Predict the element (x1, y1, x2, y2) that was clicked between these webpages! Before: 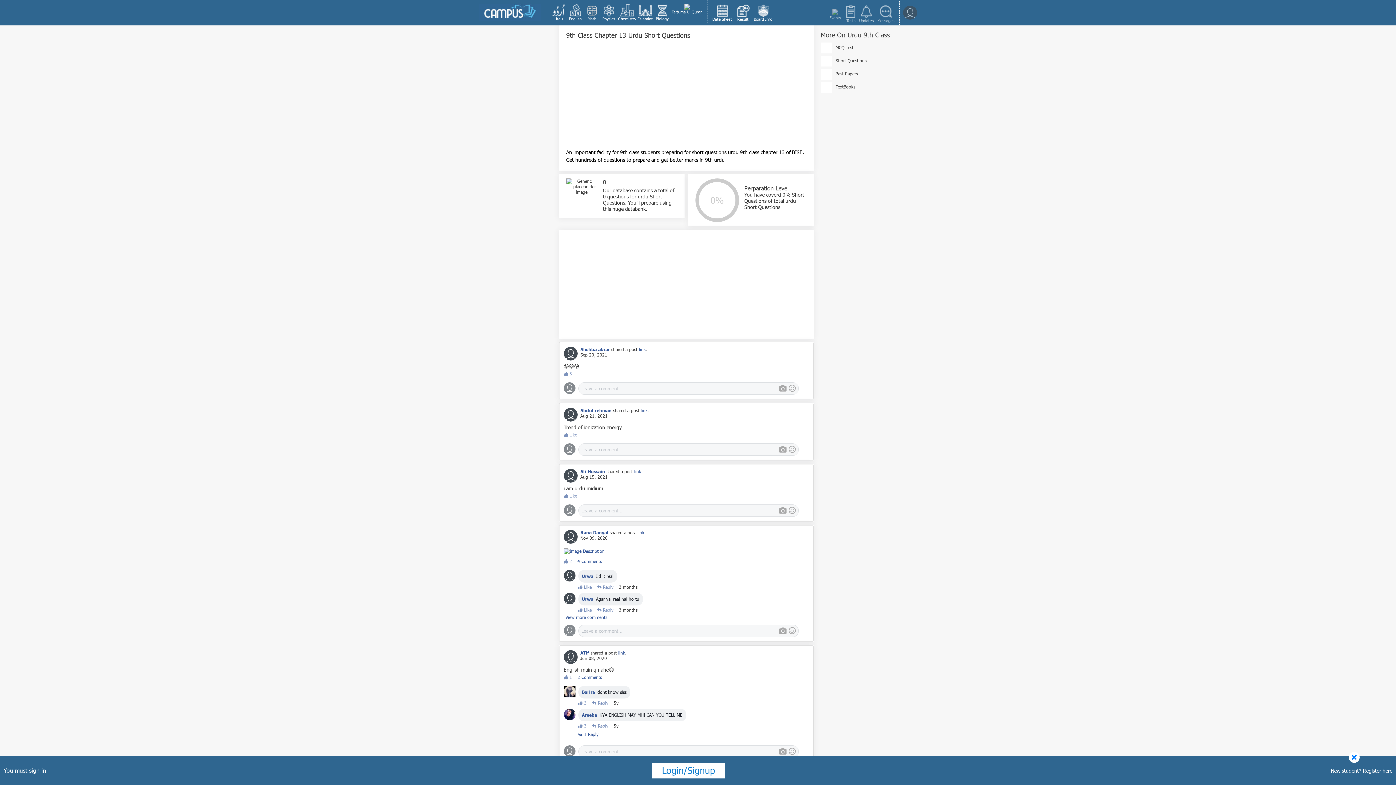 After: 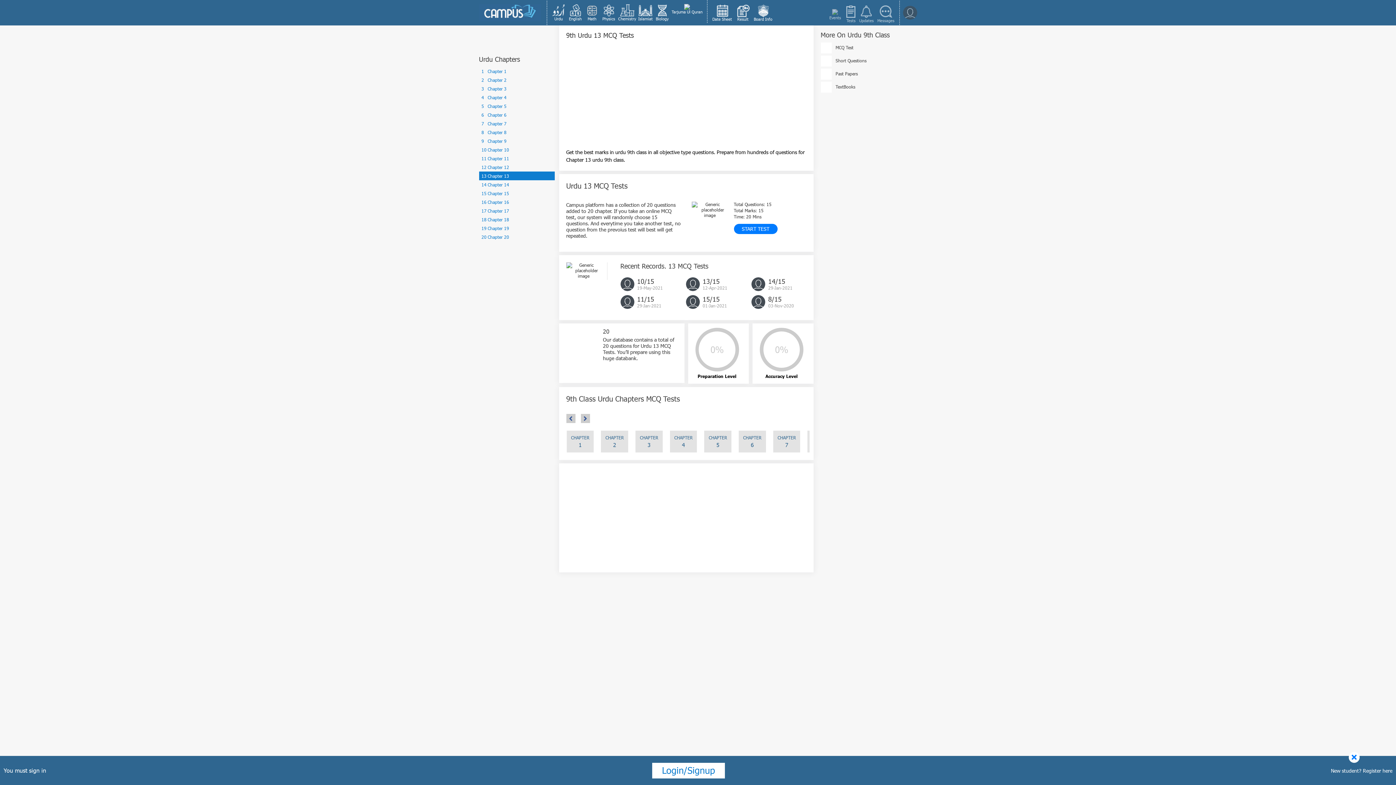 Action: bbox: (820, 42, 853, 53) label: MCQ Test